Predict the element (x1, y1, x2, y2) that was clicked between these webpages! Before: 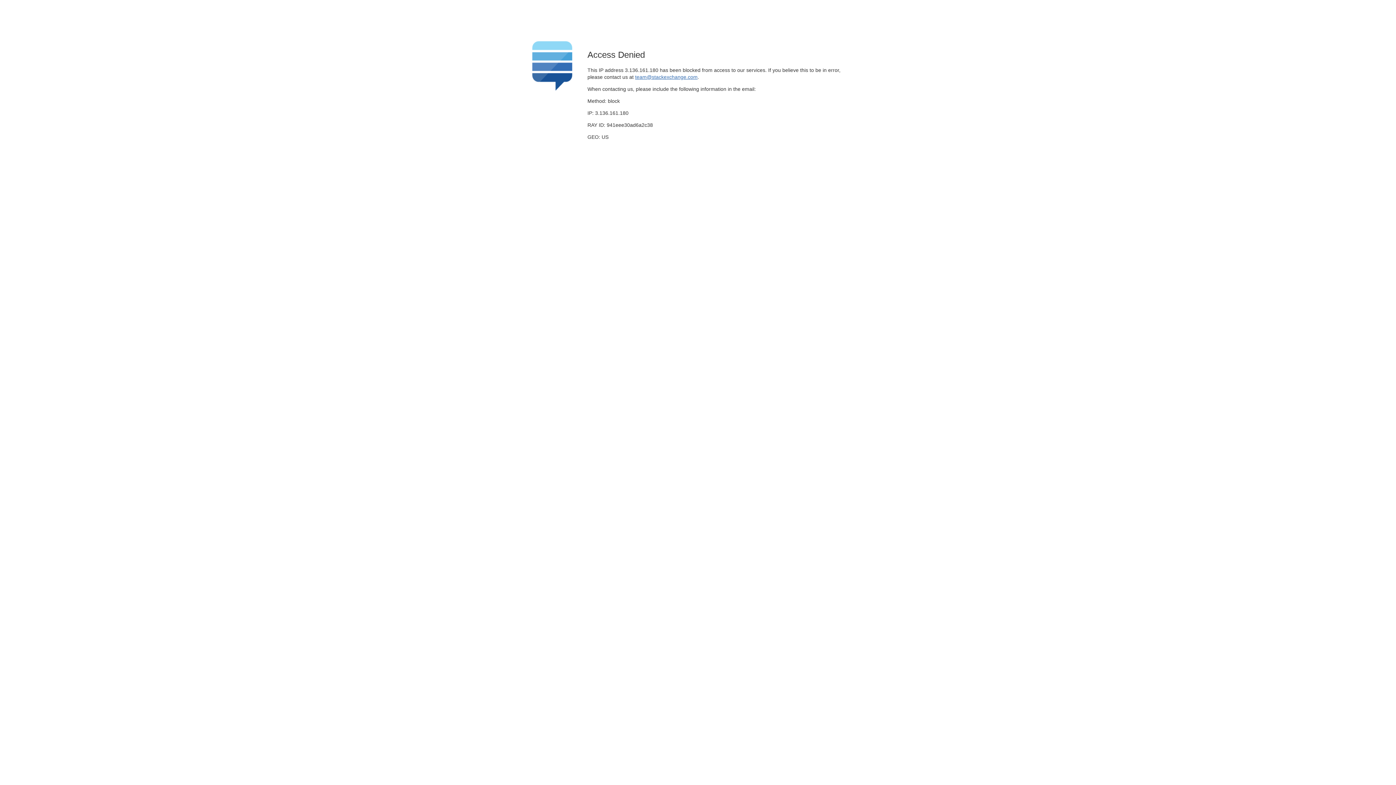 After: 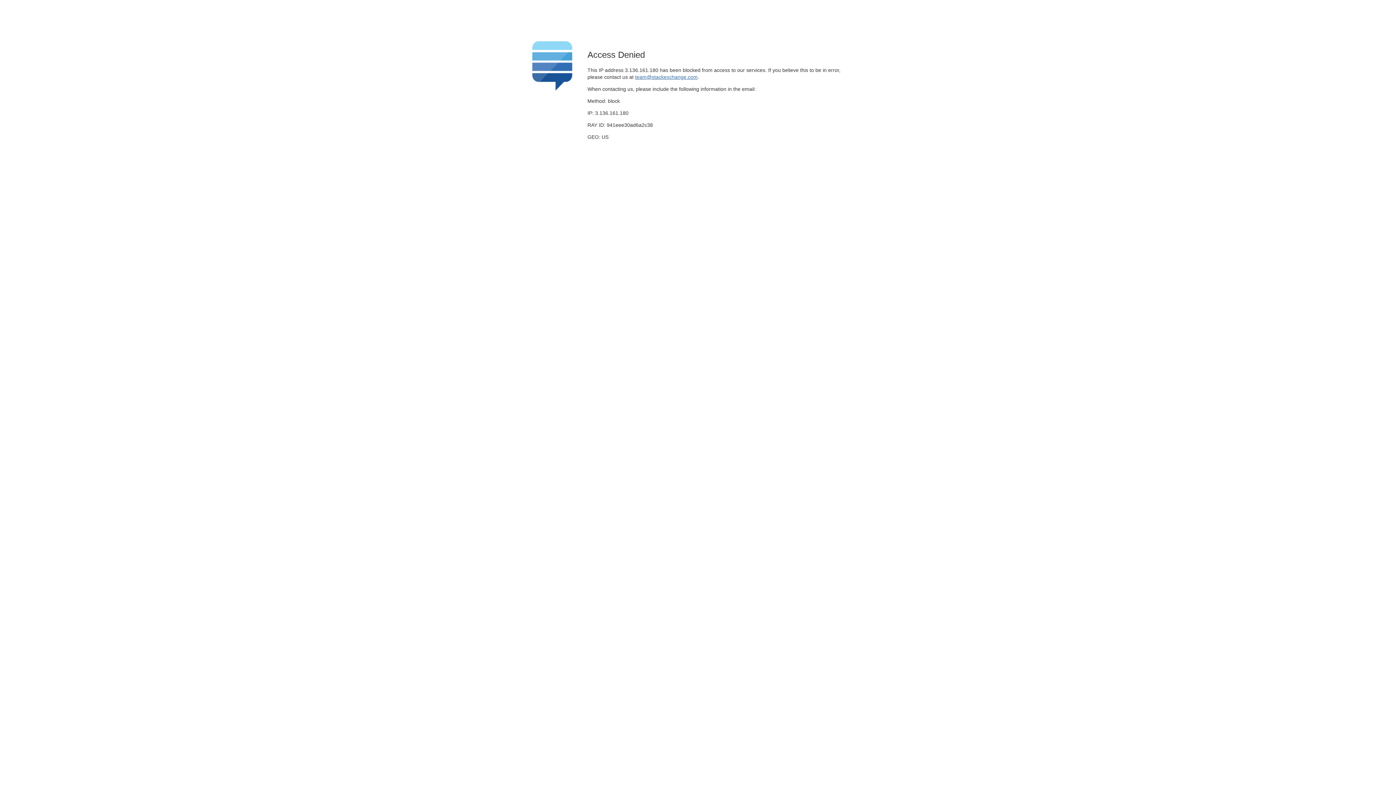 Action: label: team@stackexchange.com bbox: (635, 74, 697, 79)